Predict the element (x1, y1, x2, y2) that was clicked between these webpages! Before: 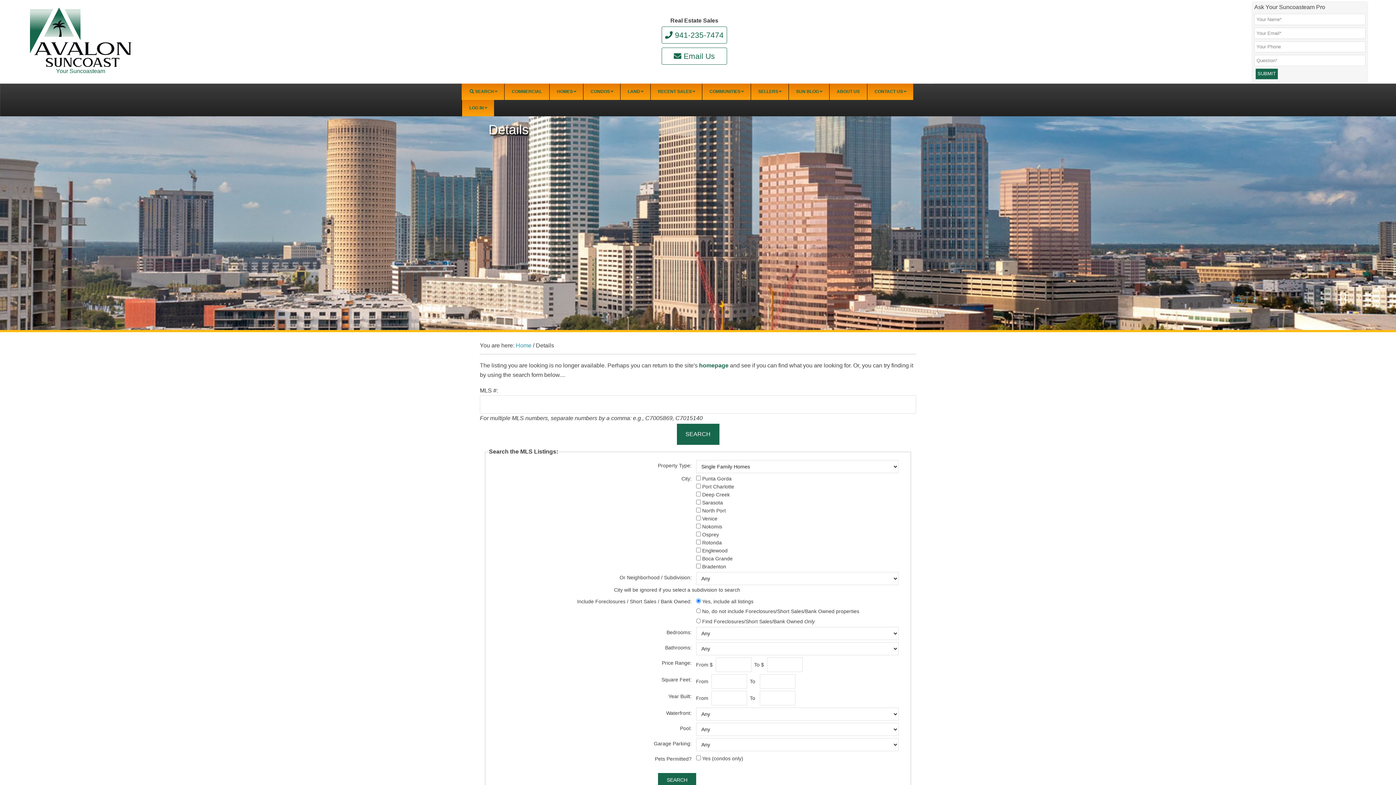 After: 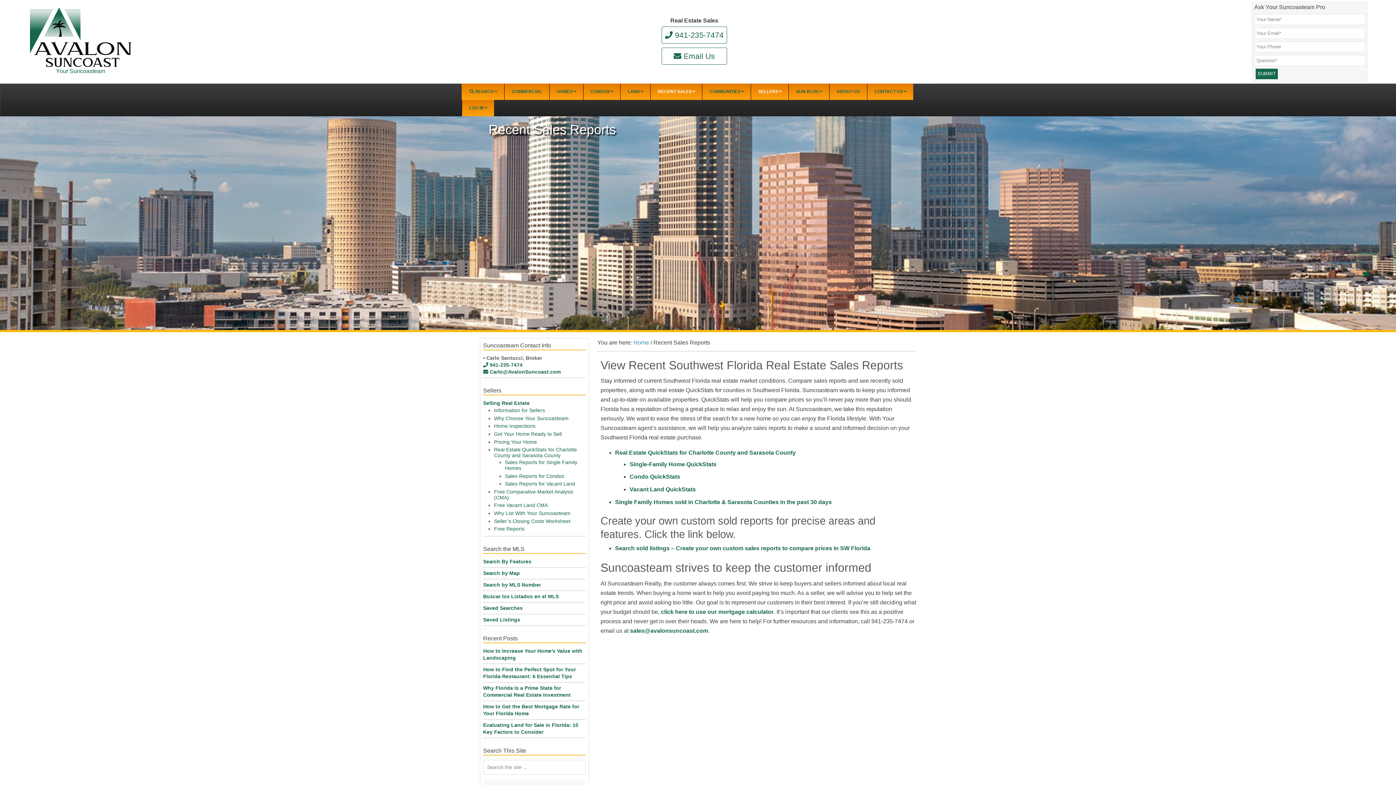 Action: label: RECENT SALES bbox: (650, 83, 702, 99)